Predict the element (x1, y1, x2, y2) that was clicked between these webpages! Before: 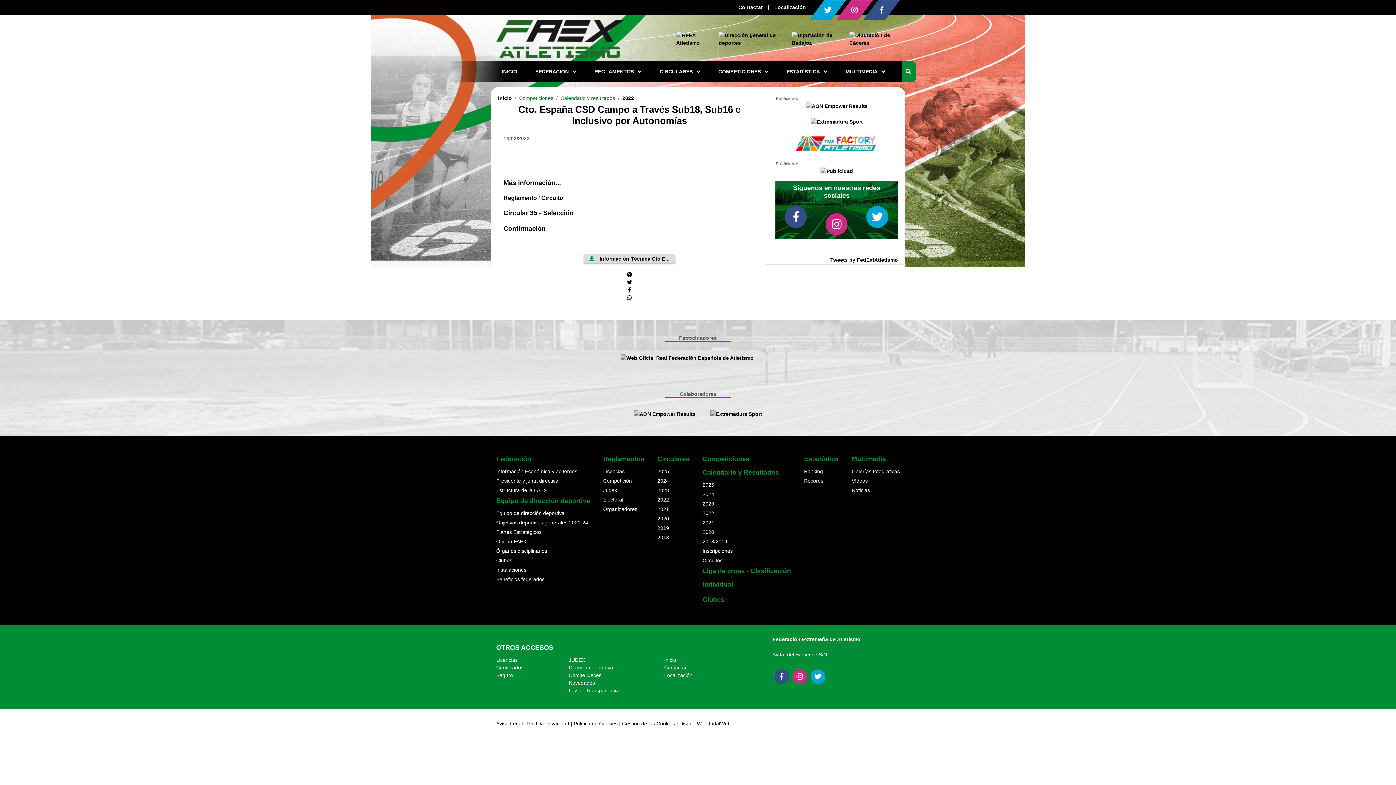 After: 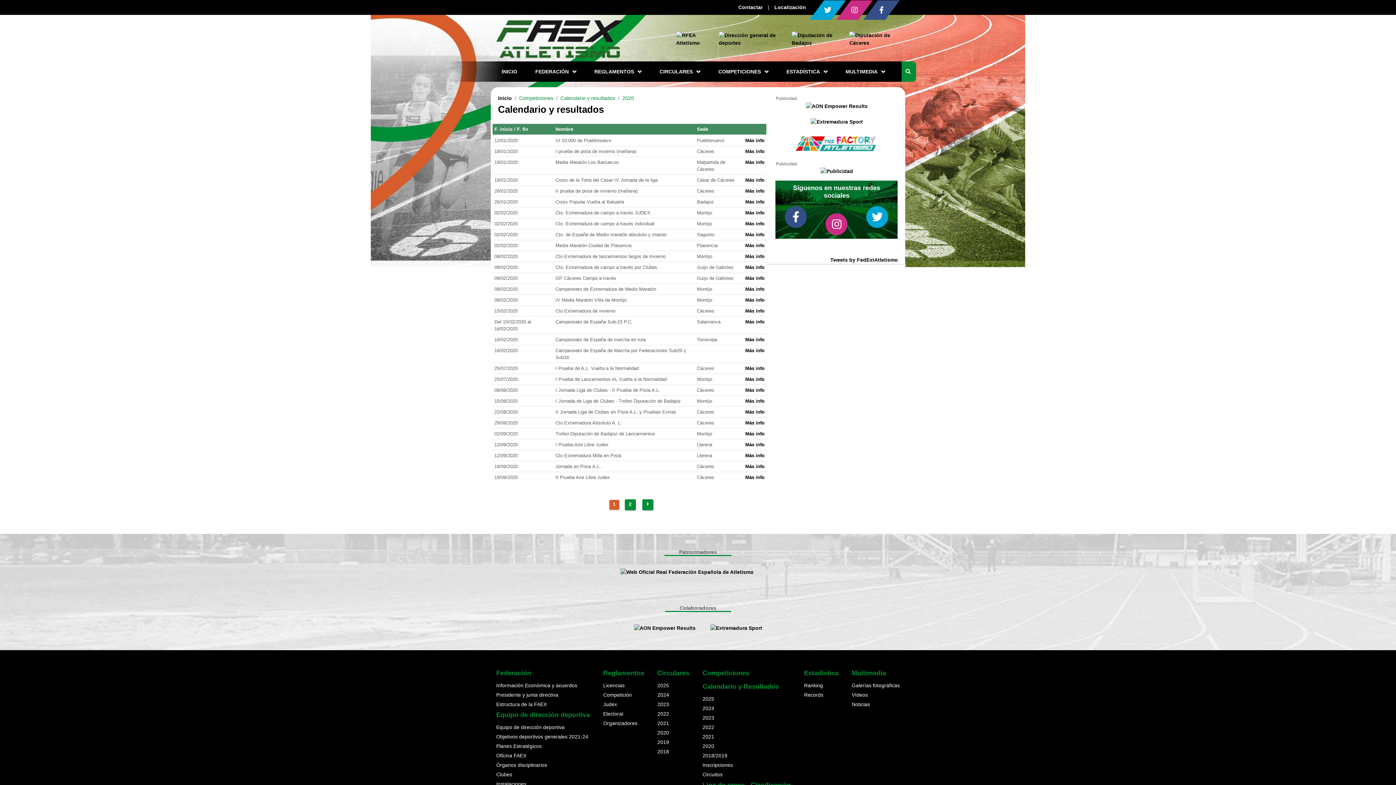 Action: label: 2020 bbox: (702, 529, 714, 535)